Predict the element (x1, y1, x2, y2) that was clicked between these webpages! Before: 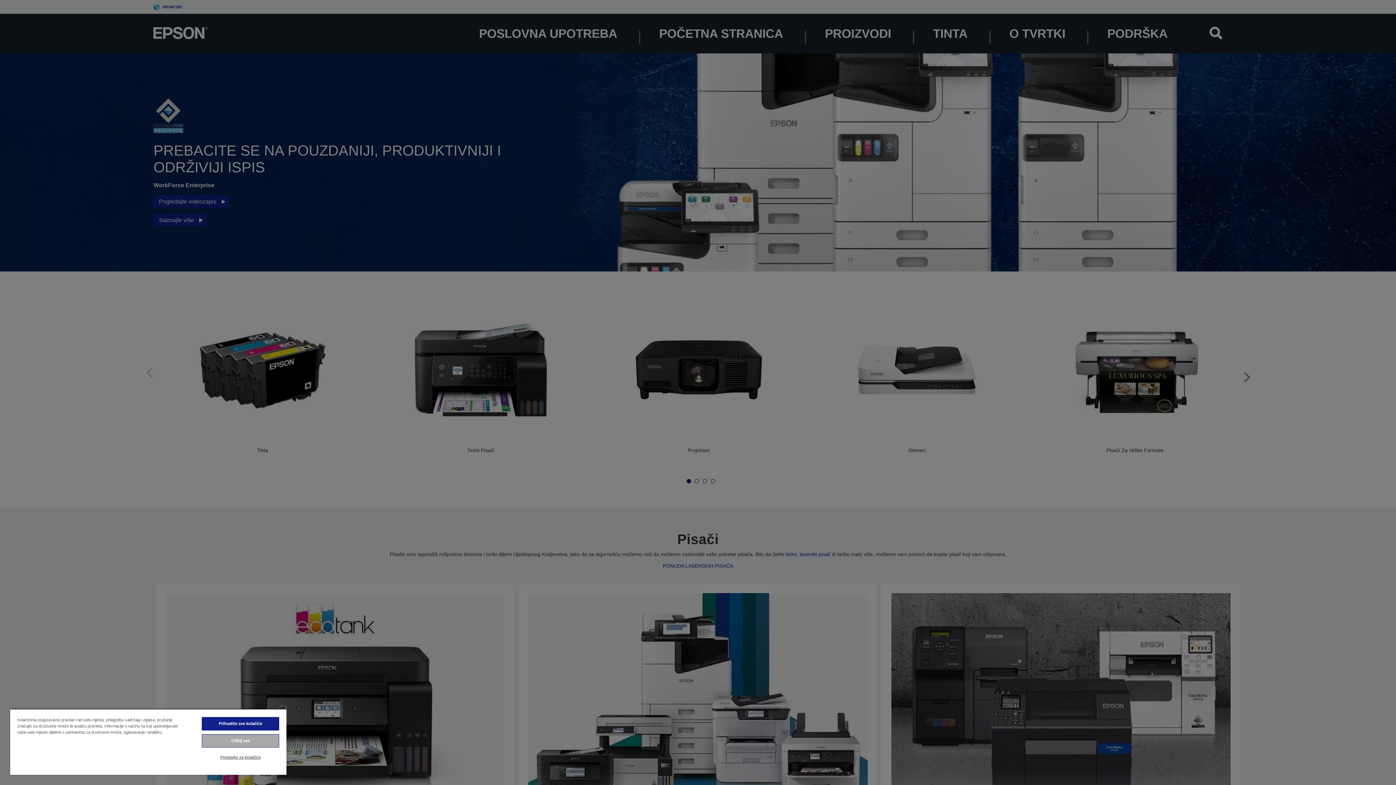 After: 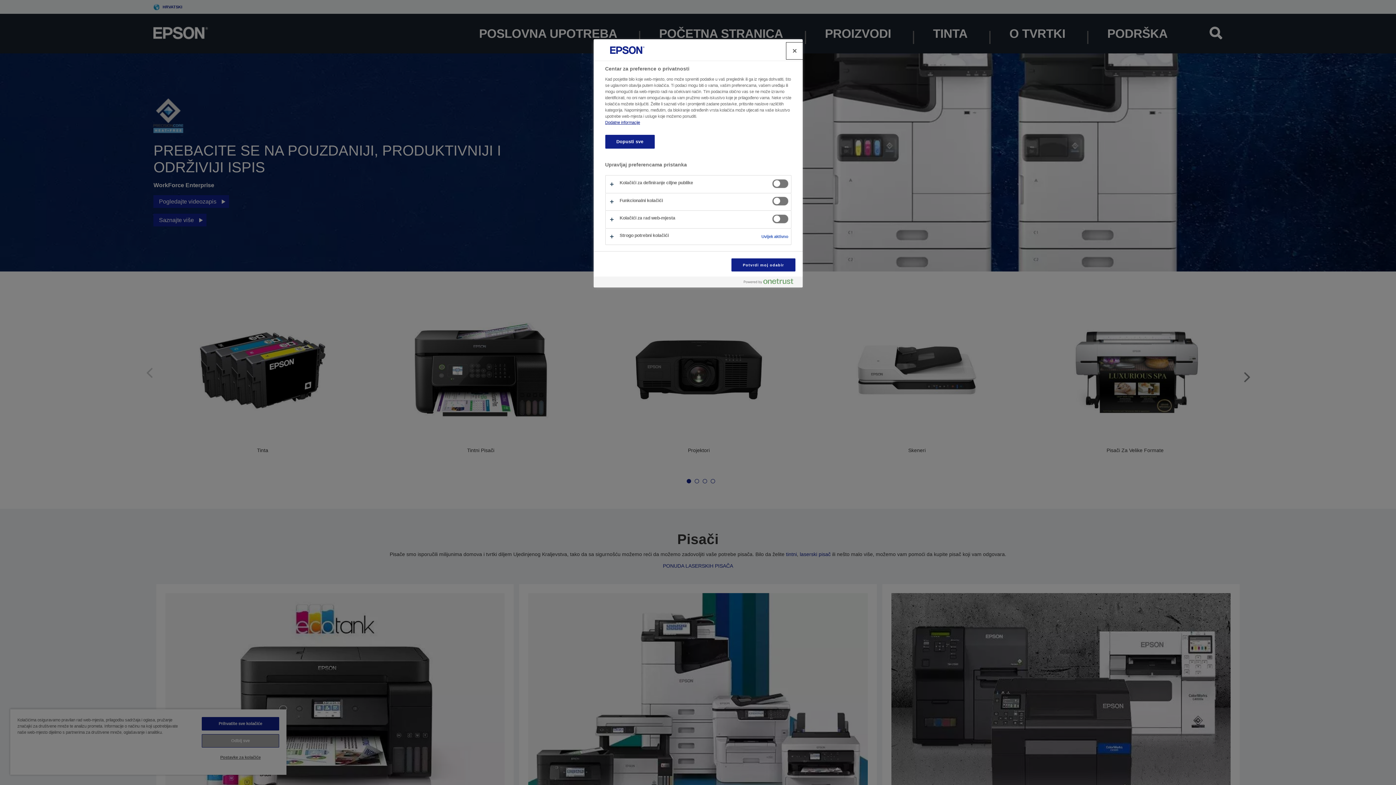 Action: label: Postavke za kolačiće bbox: (201, 751, 279, 764)